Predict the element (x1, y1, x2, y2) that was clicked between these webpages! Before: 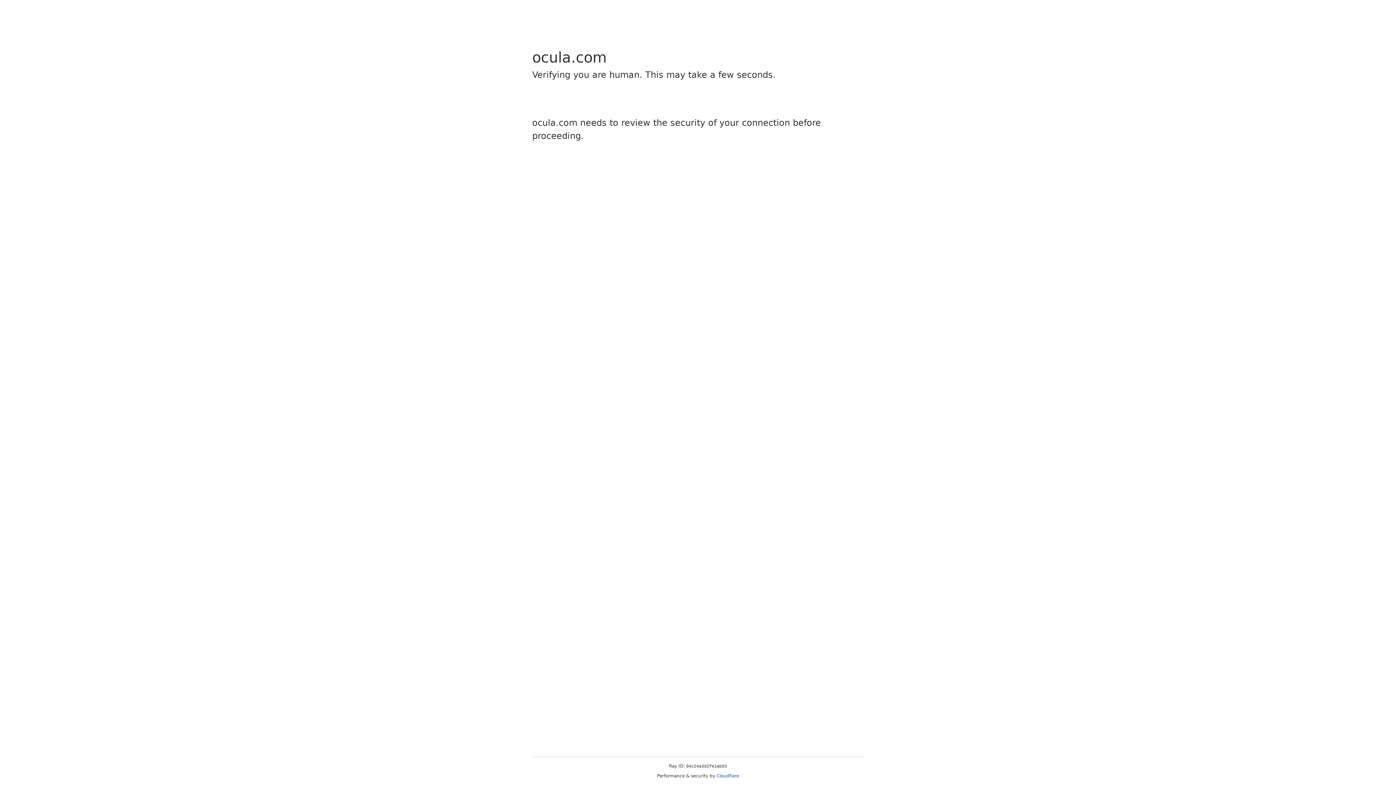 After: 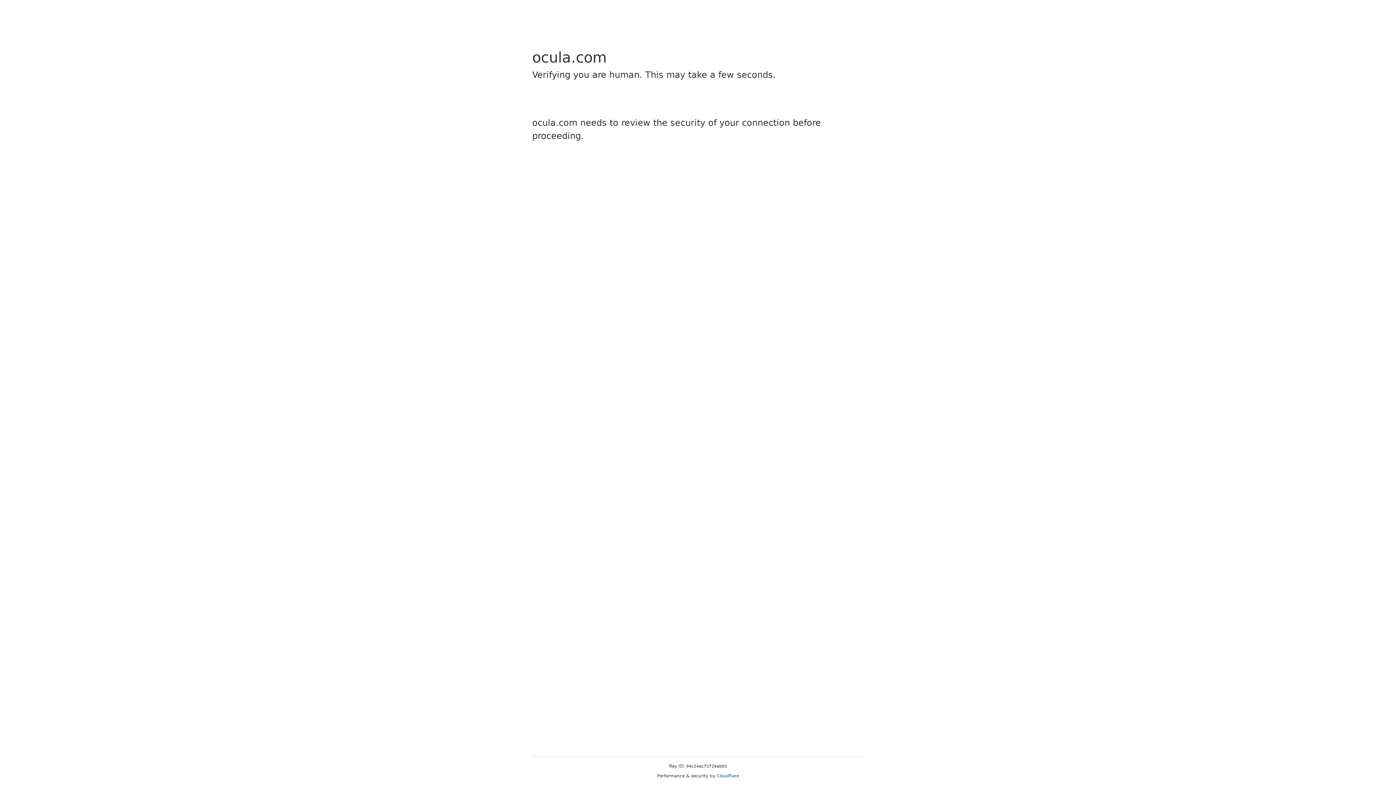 Action: label: Cloudflare bbox: (716, 773, 739, 778)